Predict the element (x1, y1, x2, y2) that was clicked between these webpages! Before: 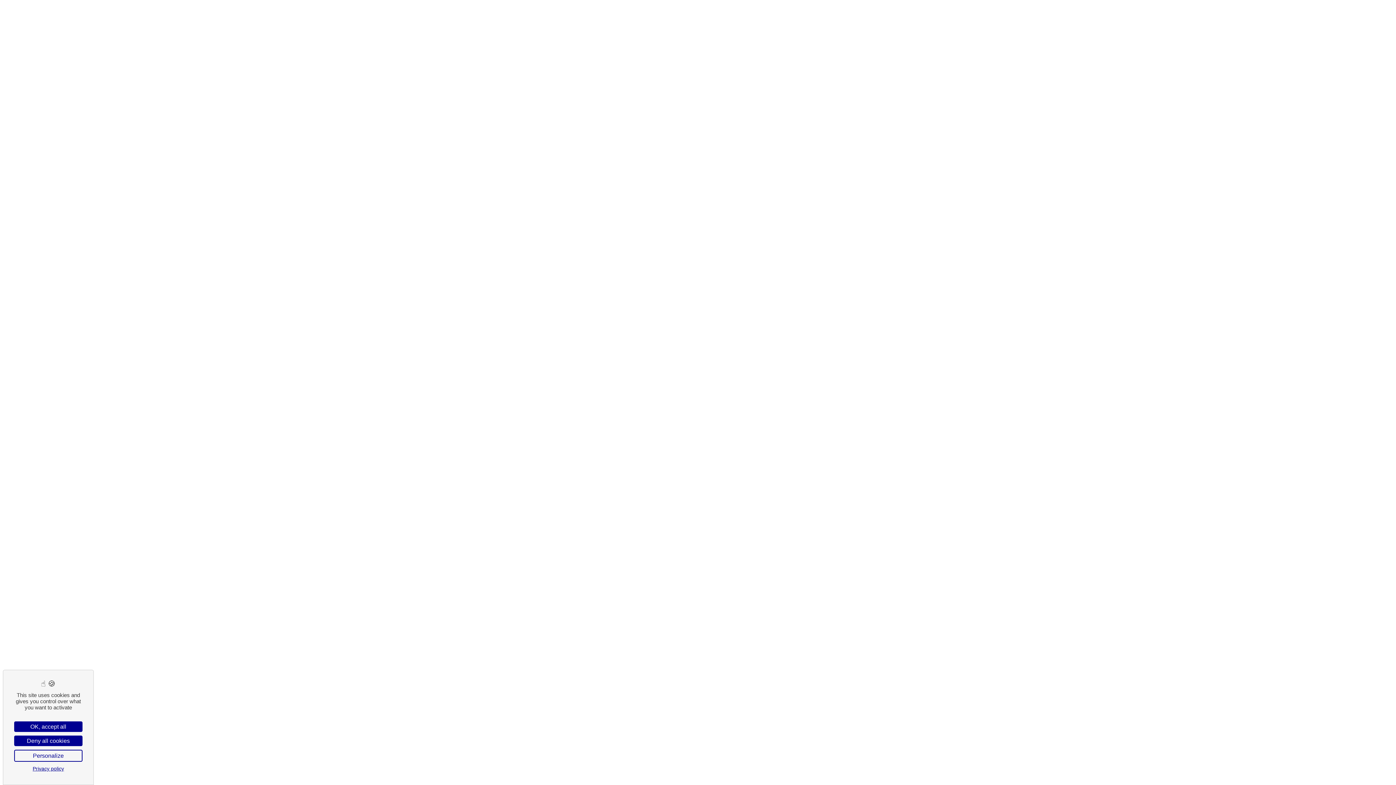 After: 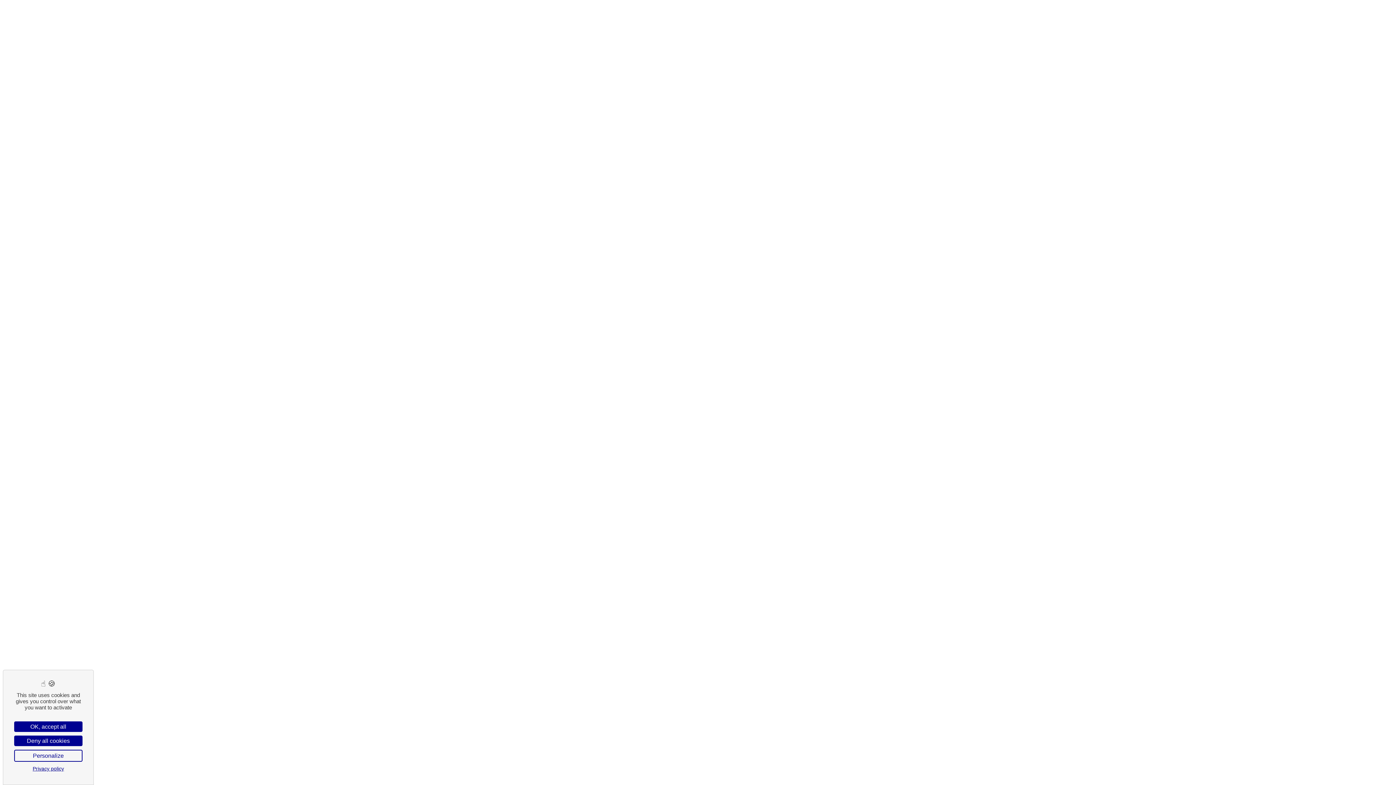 Action: bbox: (14, 765, 82, 772) label: Privacy policy